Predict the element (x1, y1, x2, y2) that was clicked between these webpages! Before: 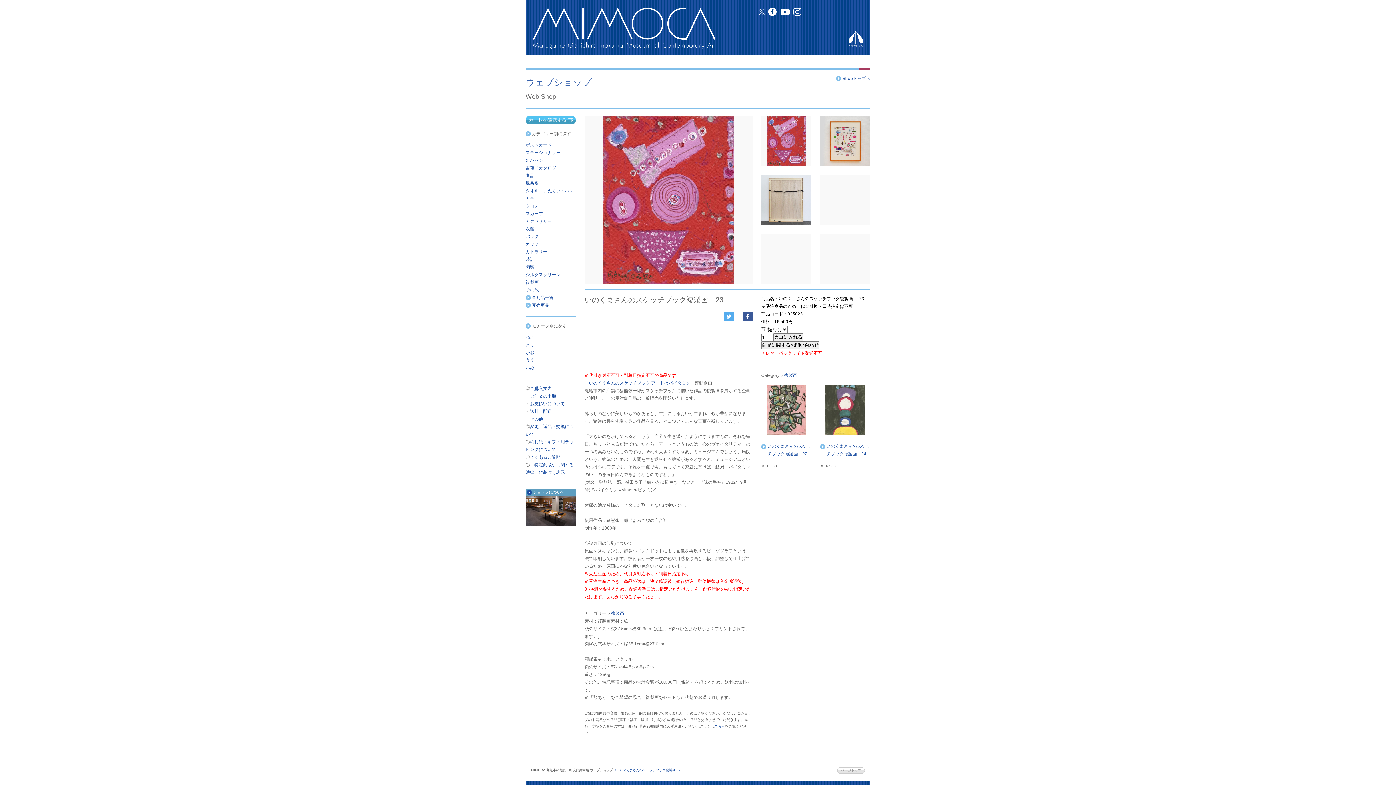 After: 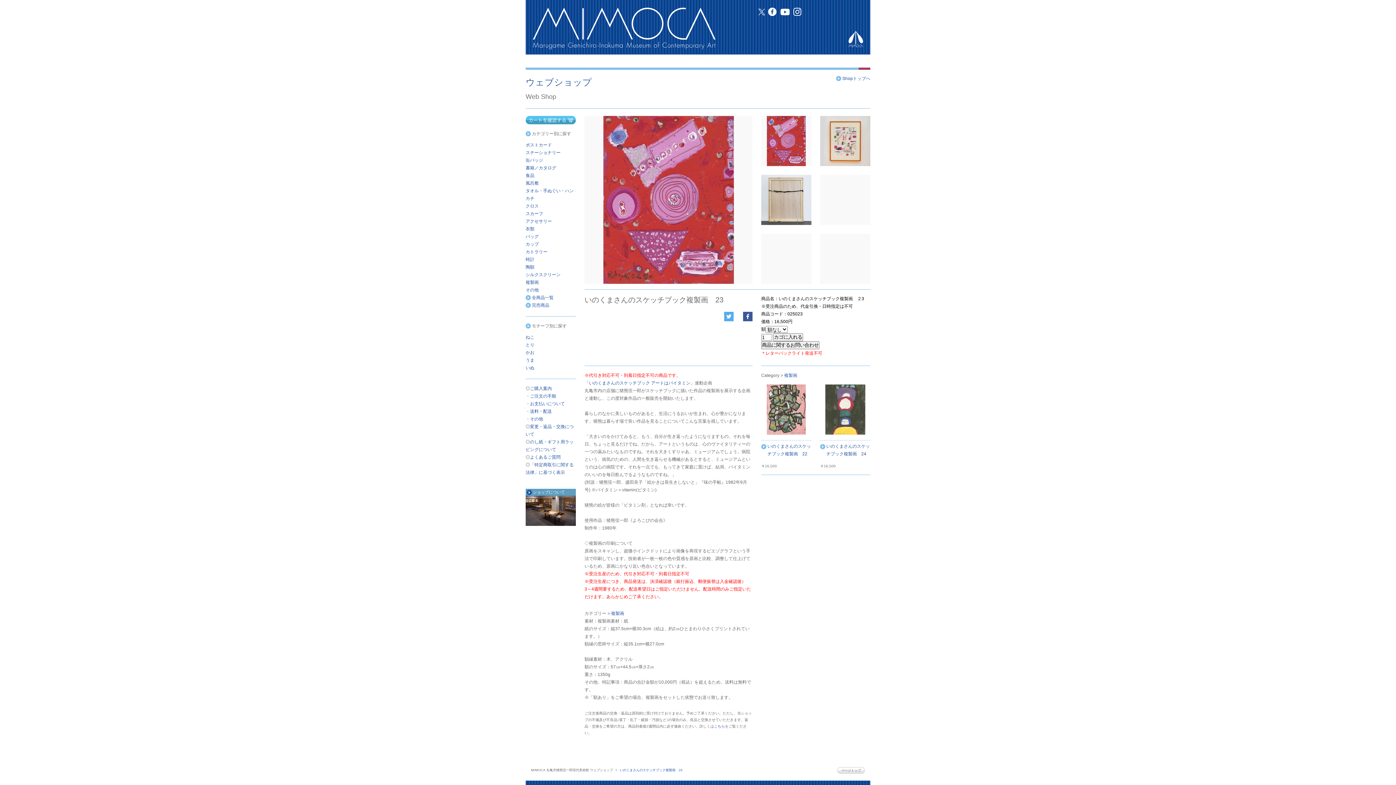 Action: bbox: (758, 8, 764, 15)